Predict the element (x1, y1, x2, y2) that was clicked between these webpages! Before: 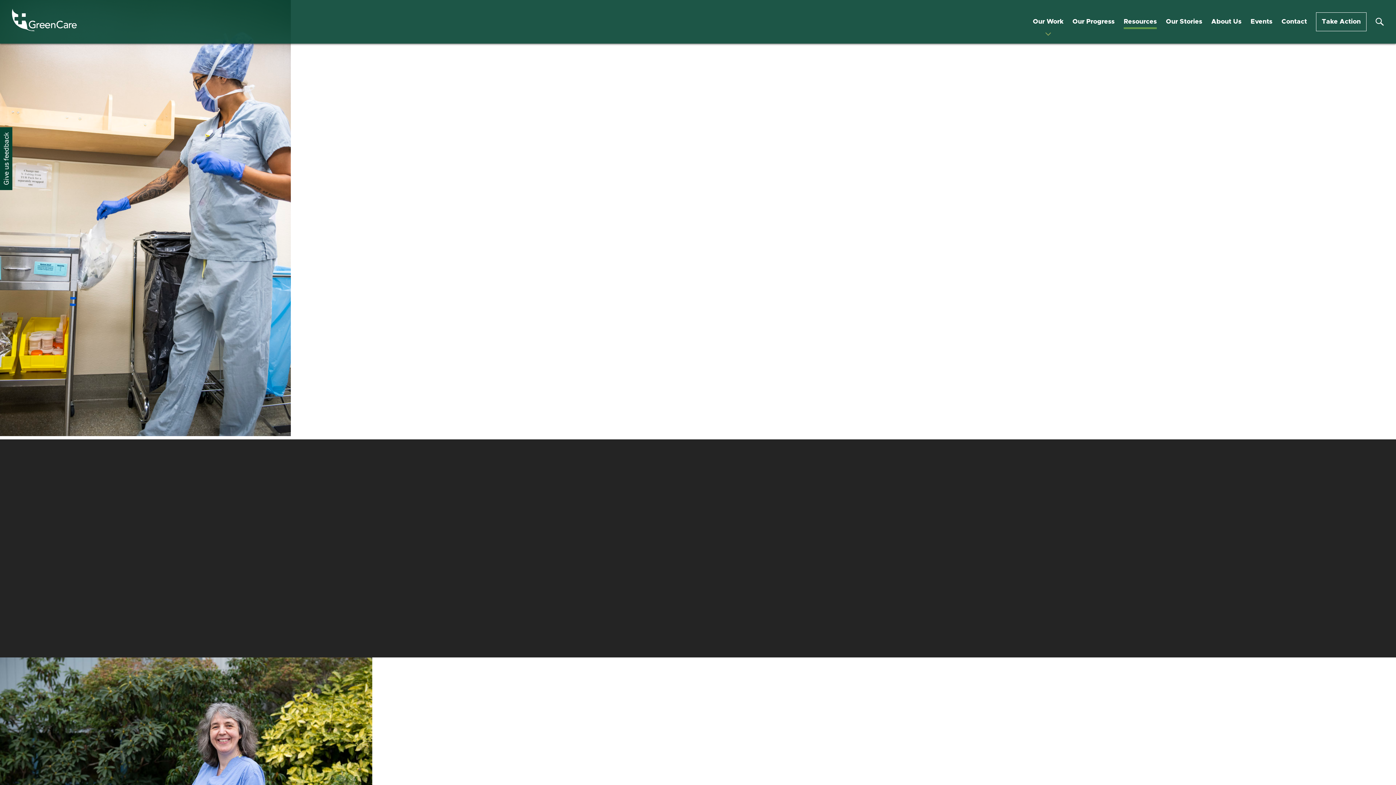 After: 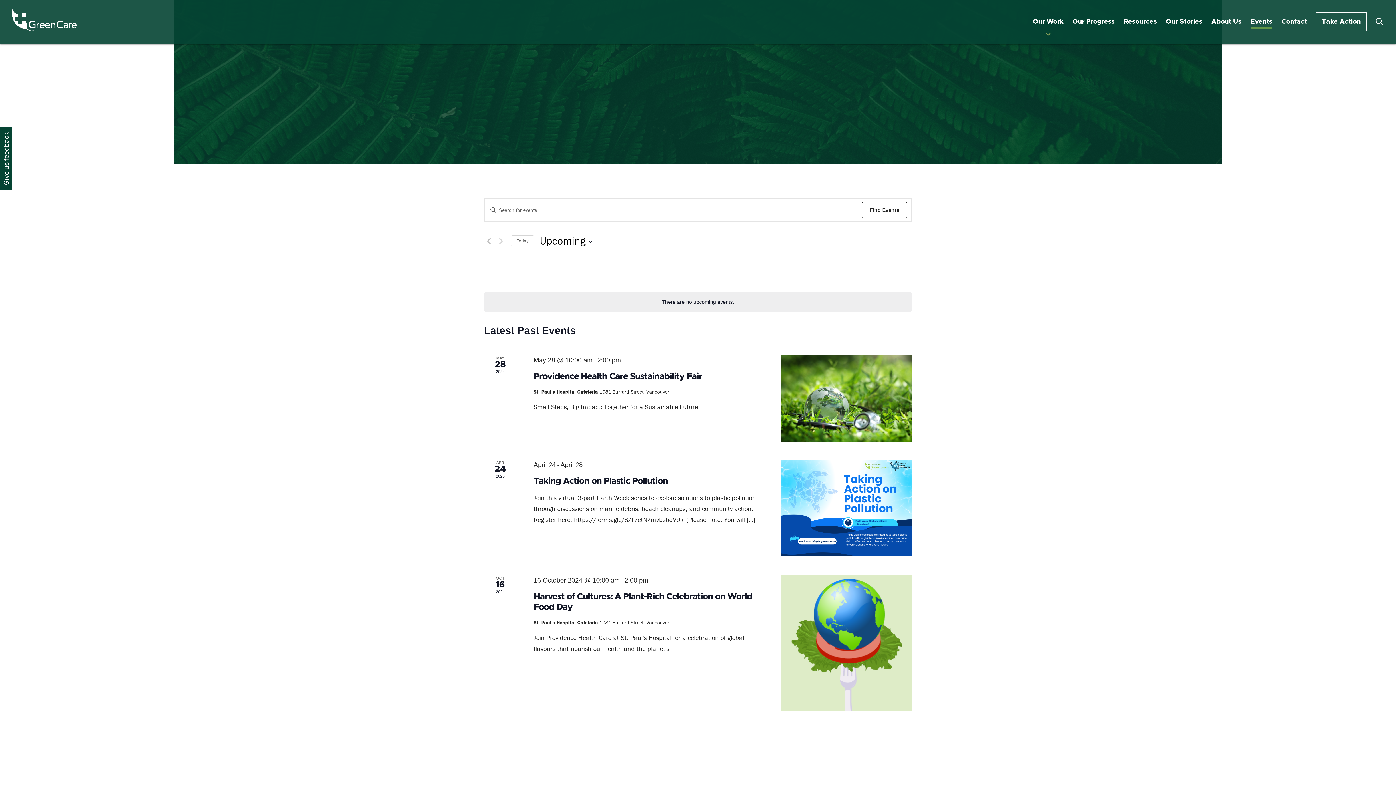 Action: bbox: (1250, 14, 1272, 29) label: Events